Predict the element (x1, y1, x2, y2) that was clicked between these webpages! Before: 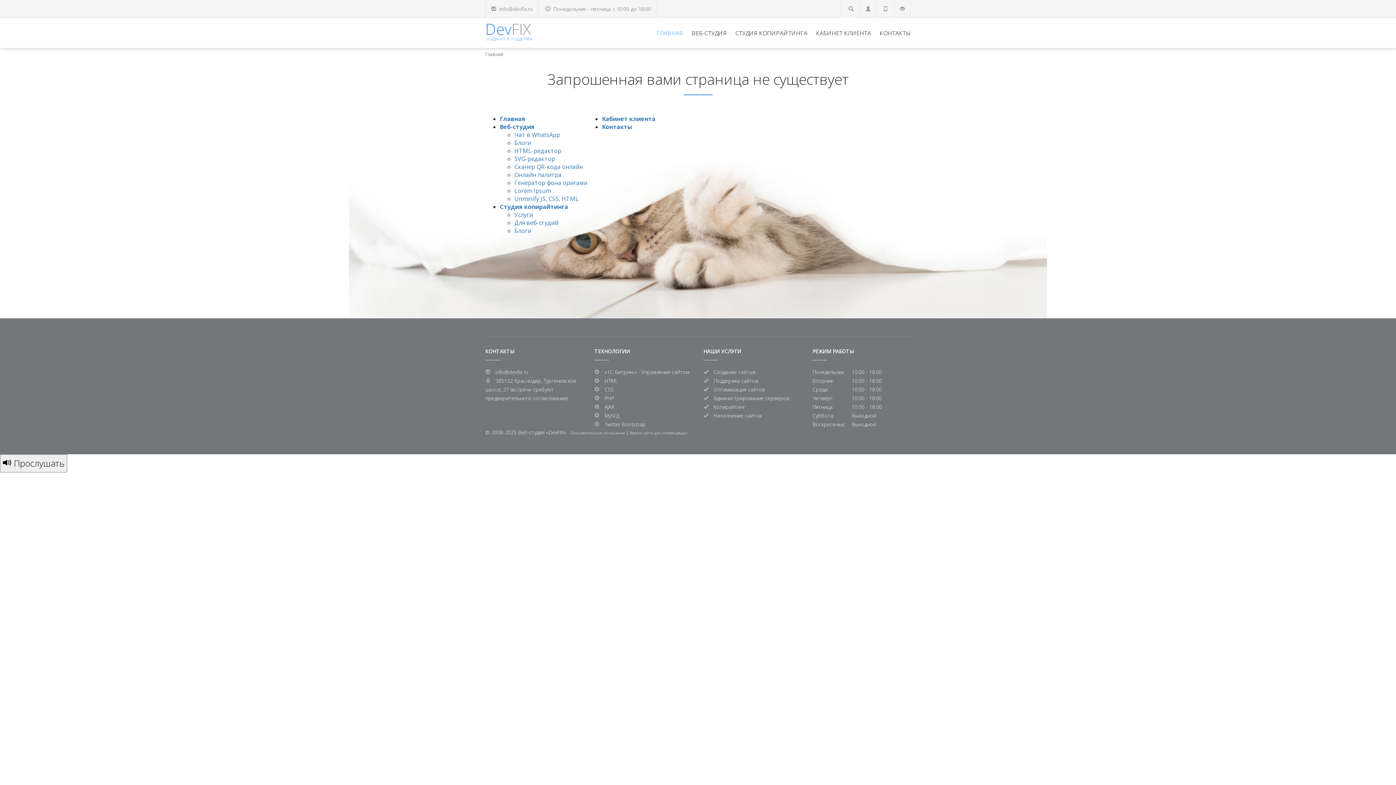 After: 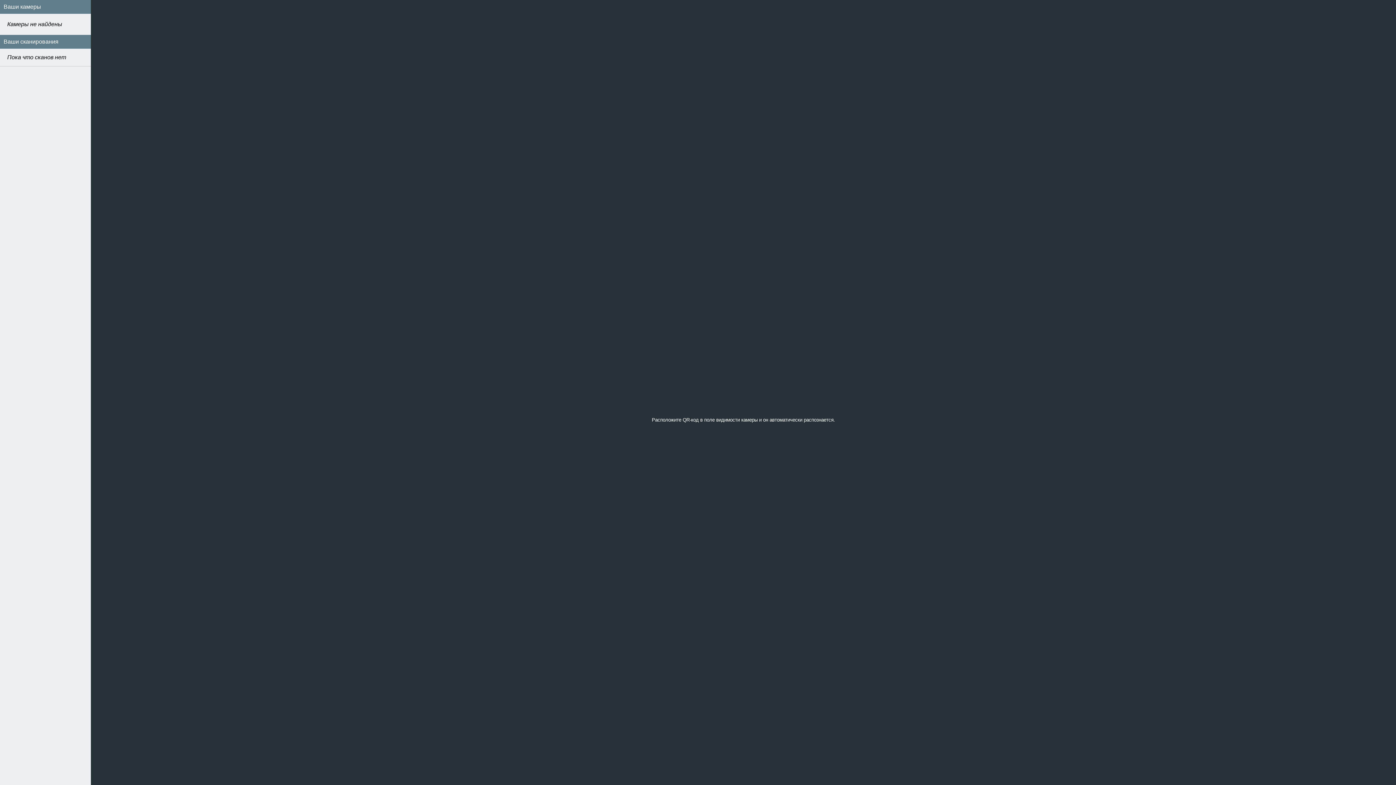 Action: label: Сканер QR-кода онлайн bbox: (514, 162, 583, 170)